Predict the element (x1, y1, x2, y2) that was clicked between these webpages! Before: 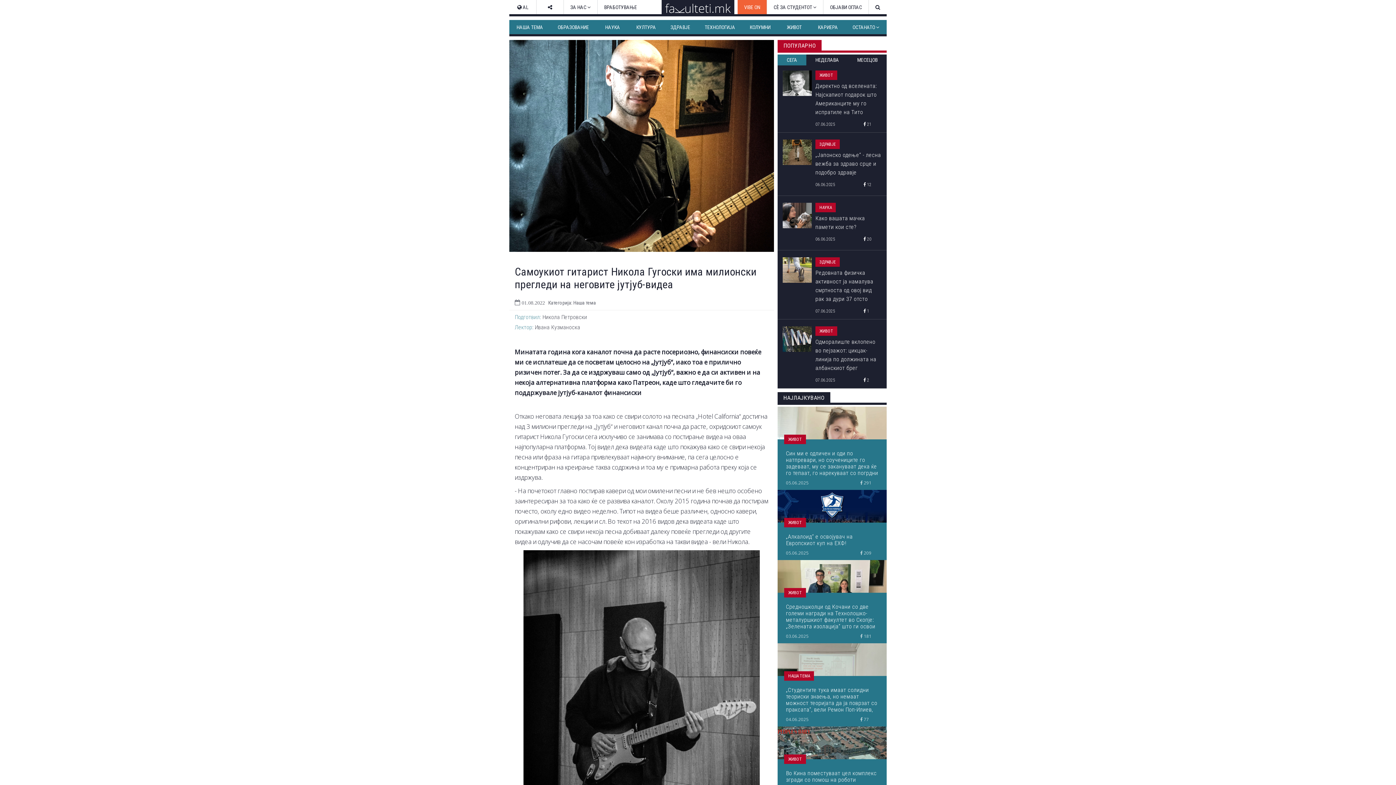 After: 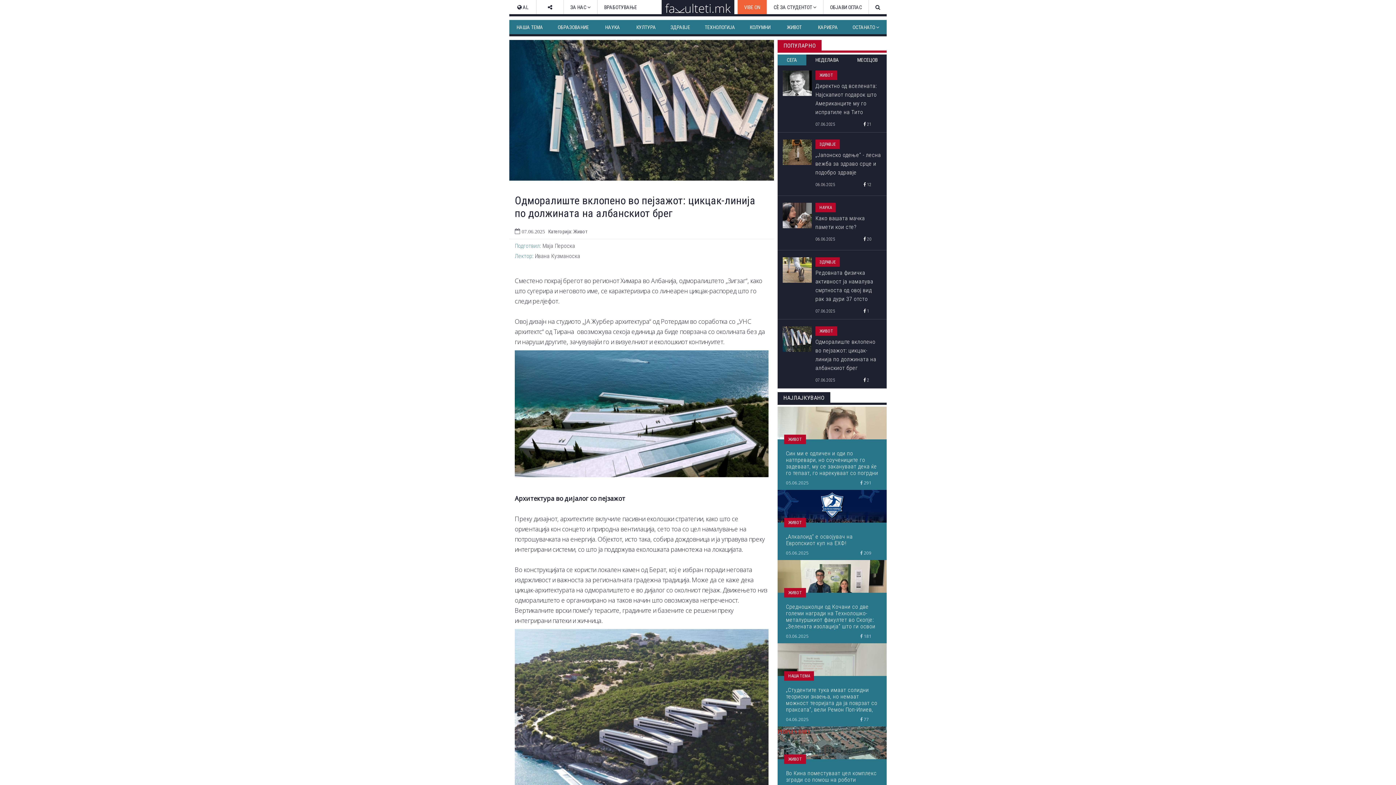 Action: label: Одморалиште вклопено во пејзажот: цикцак-линија по должината на албанскиот брег
07.06.2025
 2 bbox: (815, 336, 881, 383)